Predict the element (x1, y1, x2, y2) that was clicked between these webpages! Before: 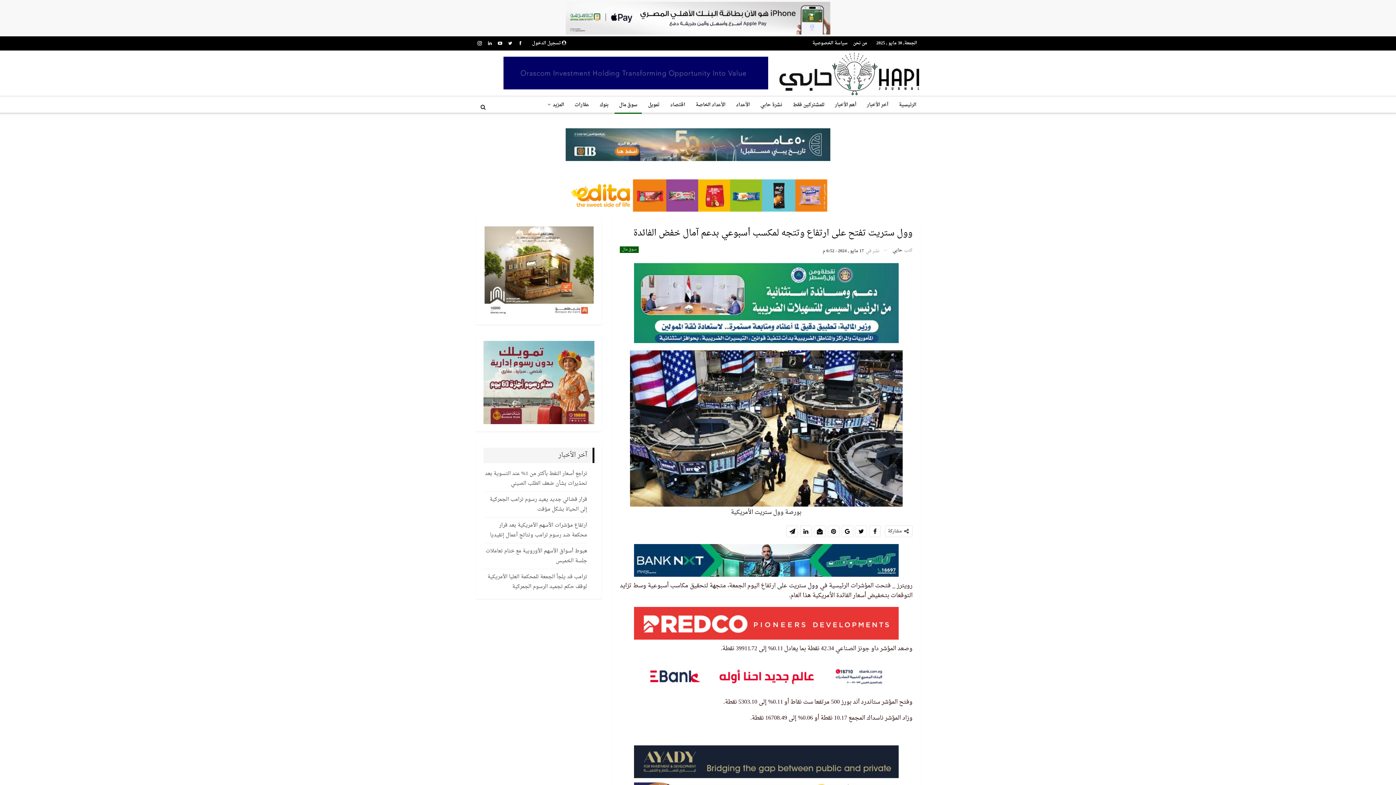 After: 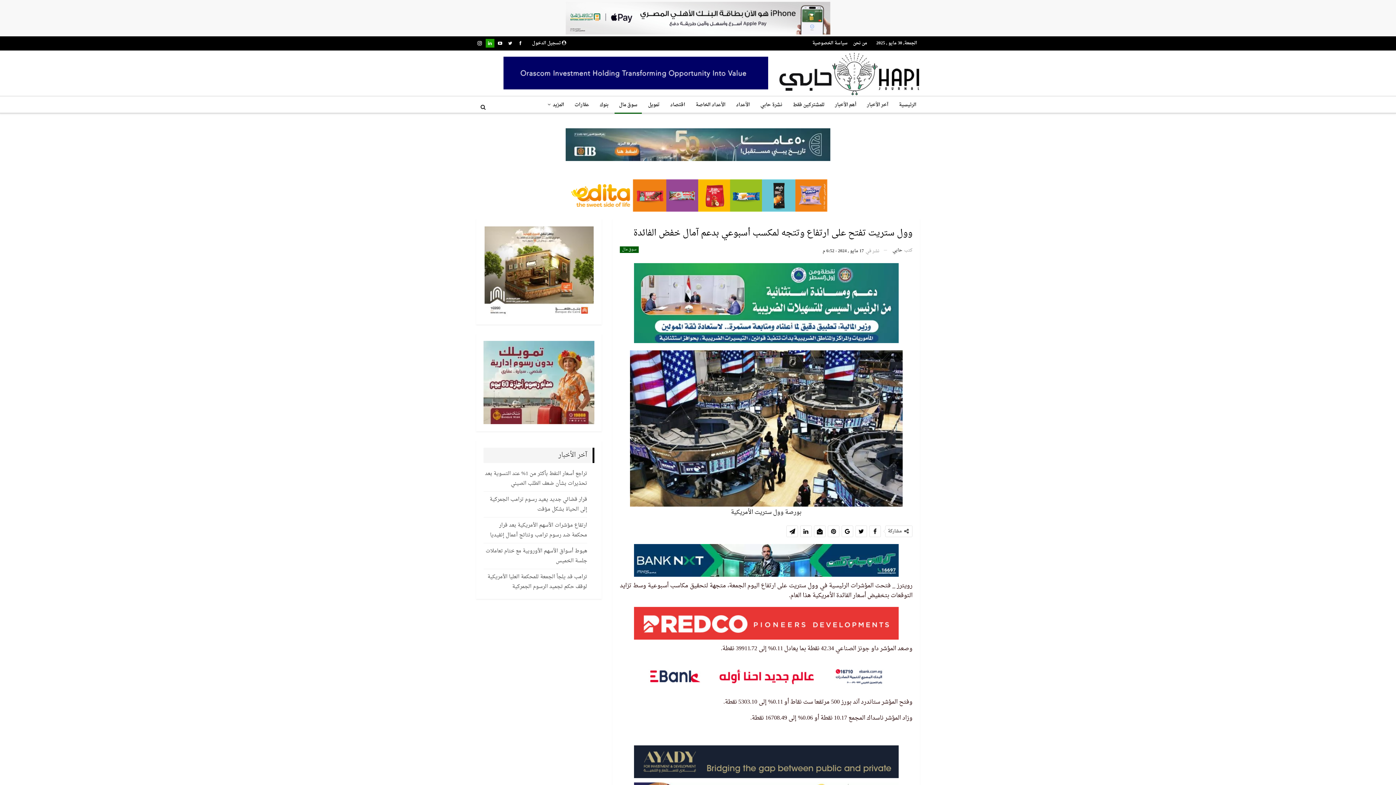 Action: bbox: (485, 40, 494, 45)